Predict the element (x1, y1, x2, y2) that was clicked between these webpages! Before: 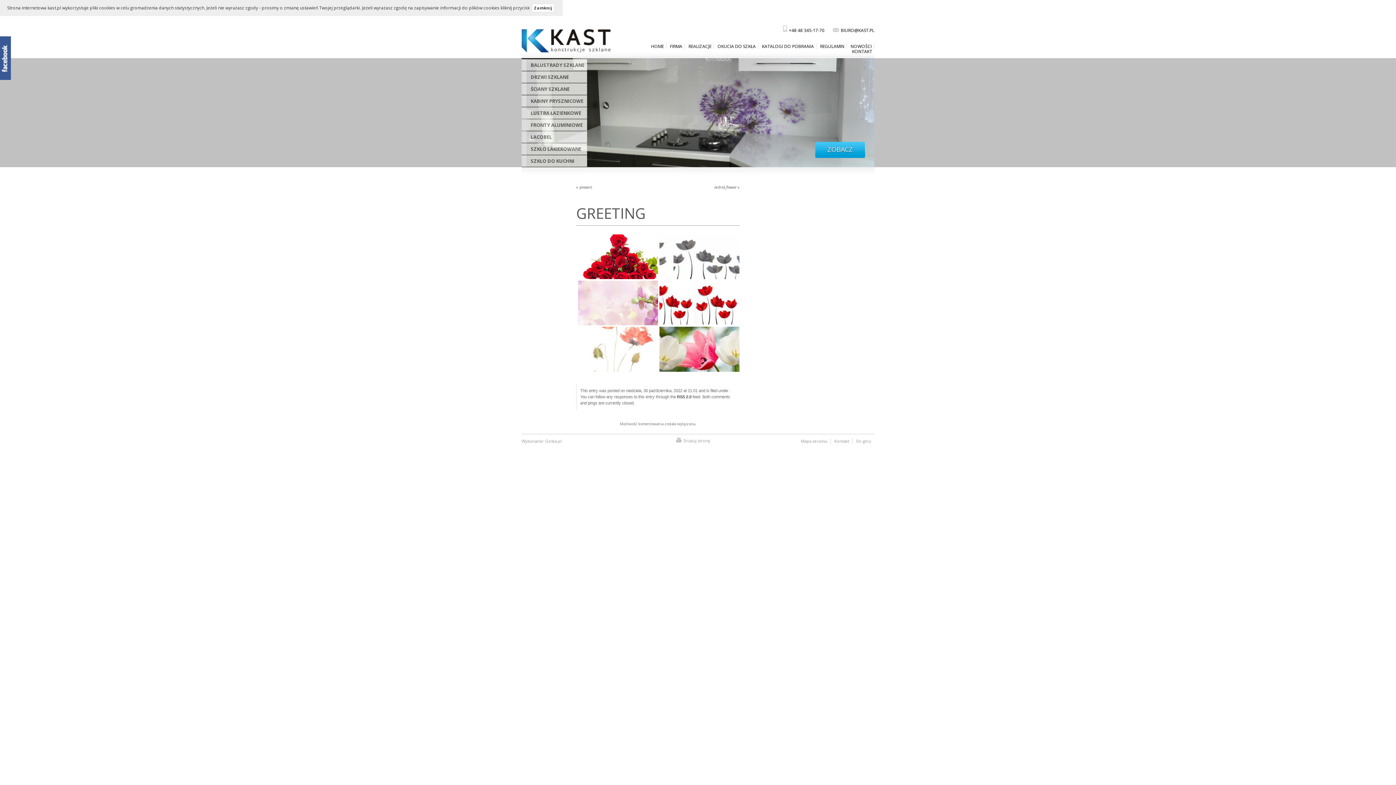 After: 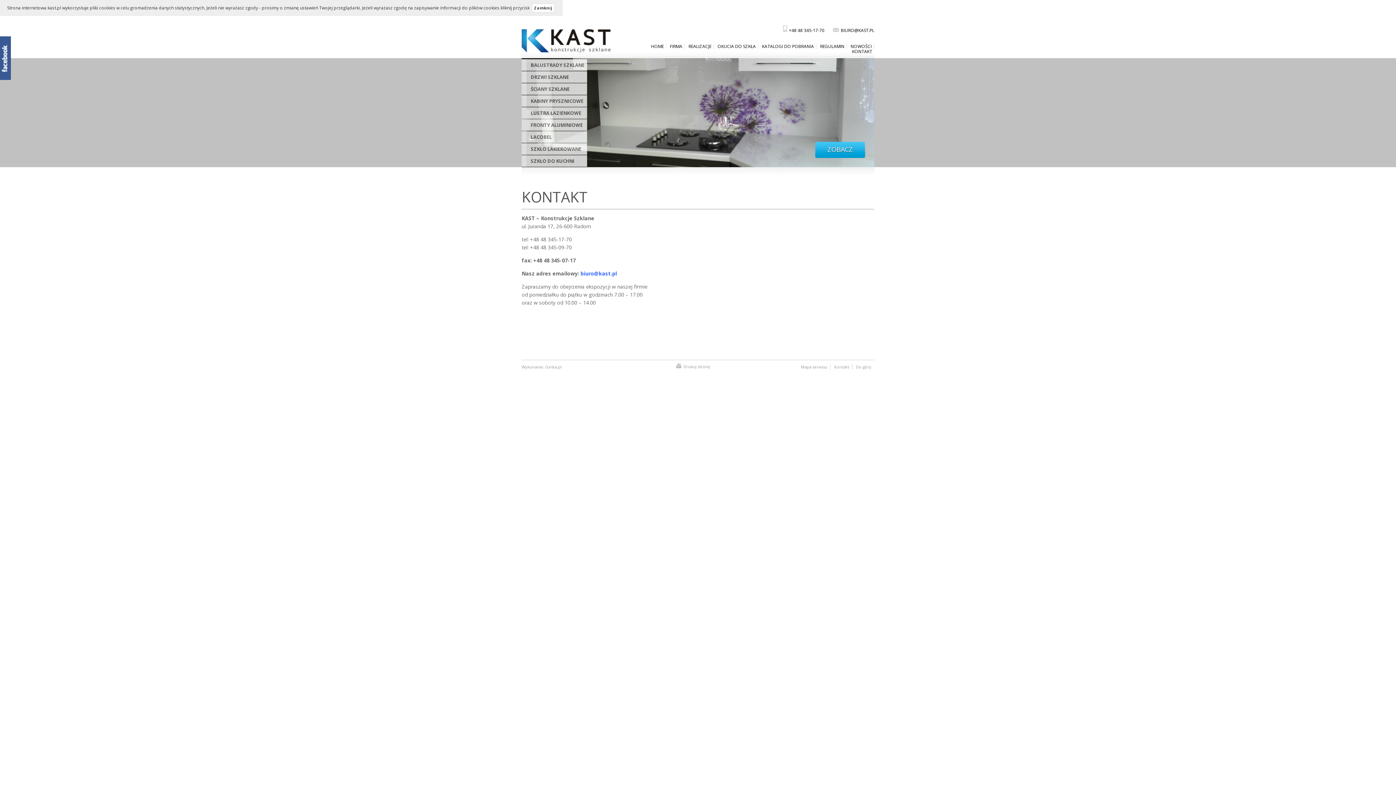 Action: bbox: (849, 48, 874, 54) label: KONTAKT